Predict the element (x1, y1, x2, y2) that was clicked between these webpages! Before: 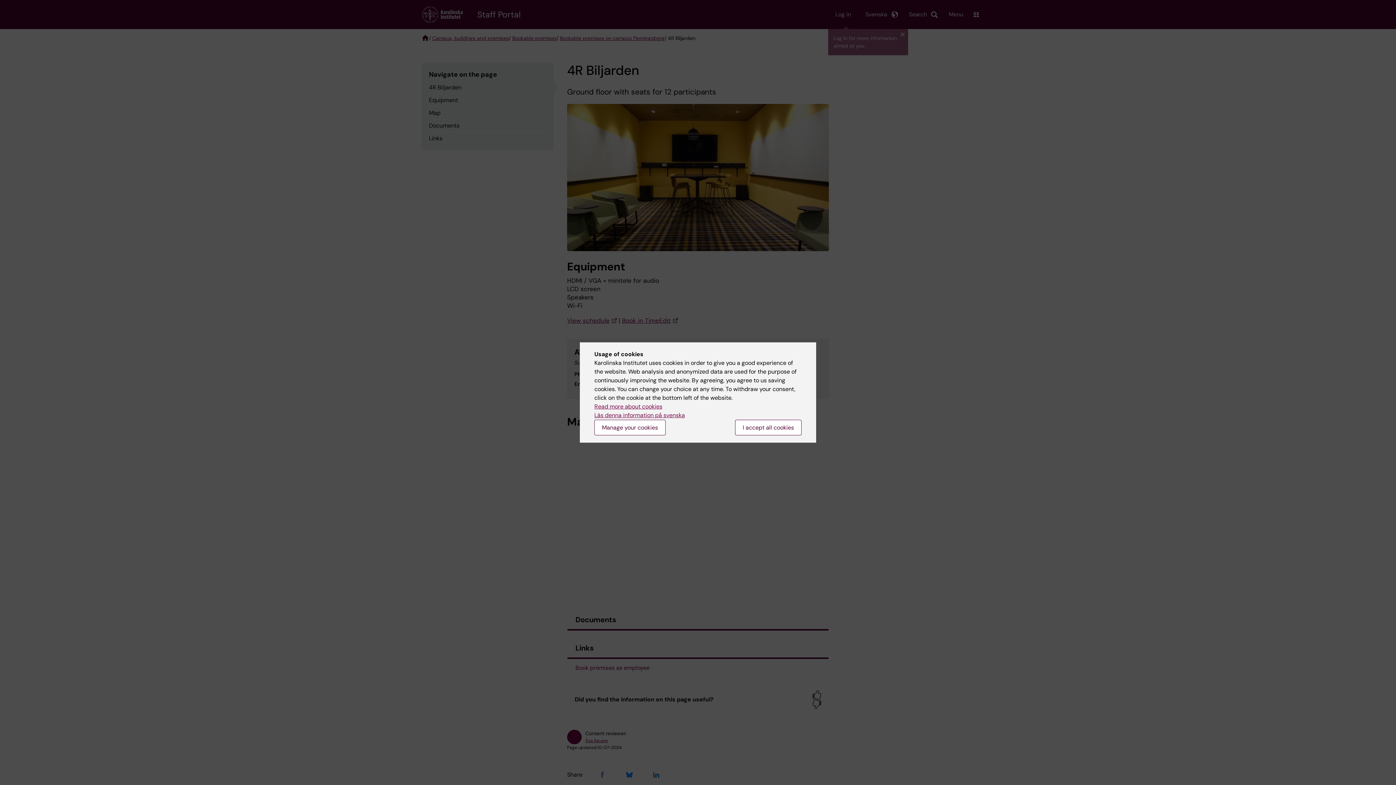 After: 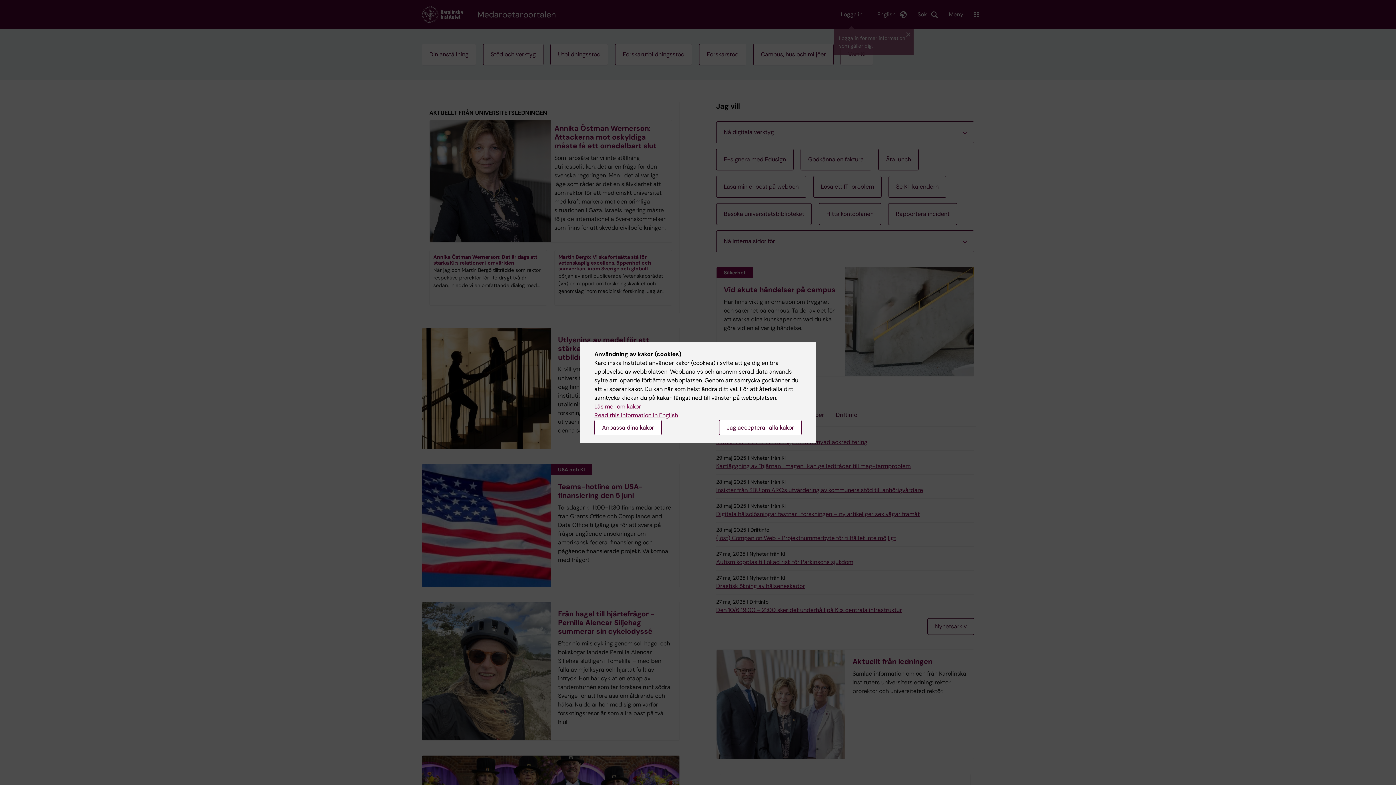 Action: label: Läs denna information på svenska bbox: (594, 411, 685, 419)